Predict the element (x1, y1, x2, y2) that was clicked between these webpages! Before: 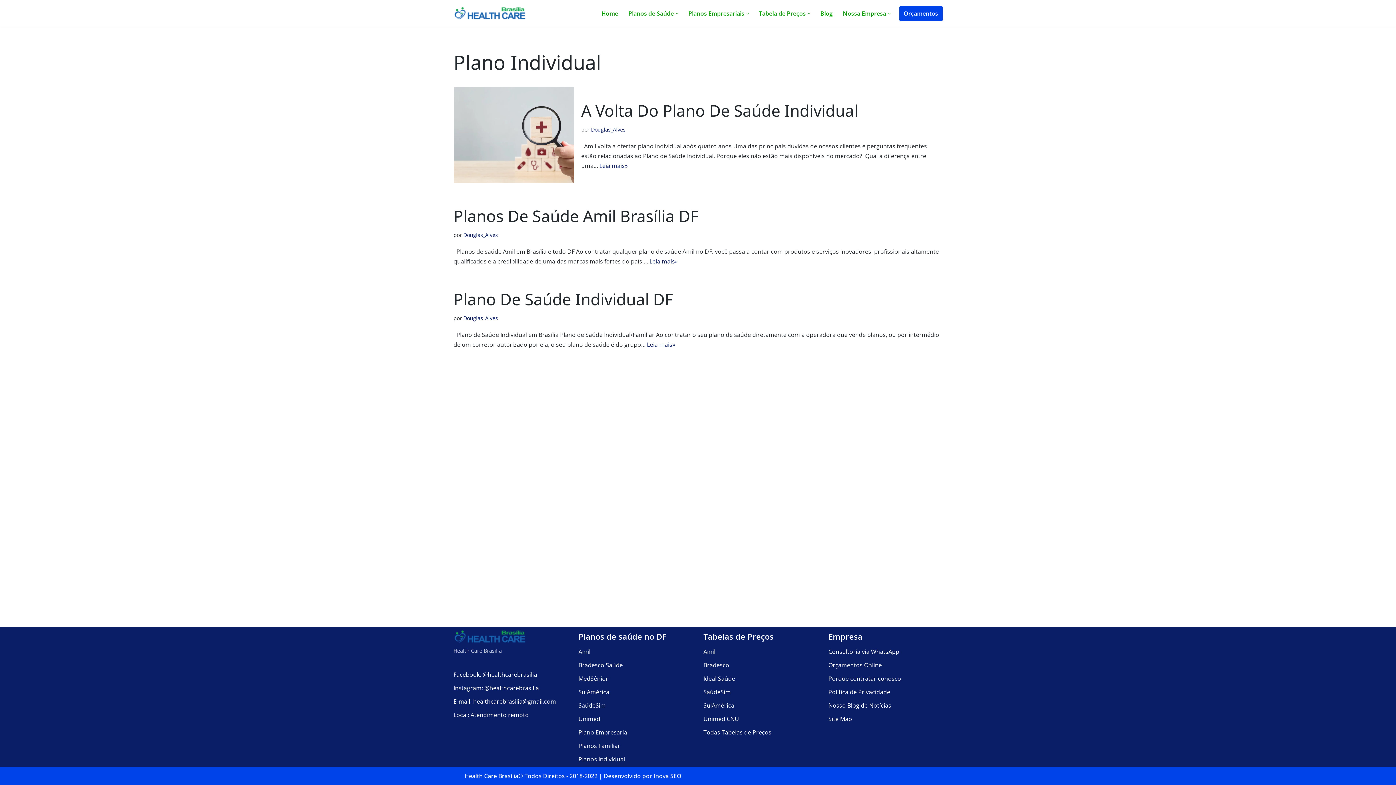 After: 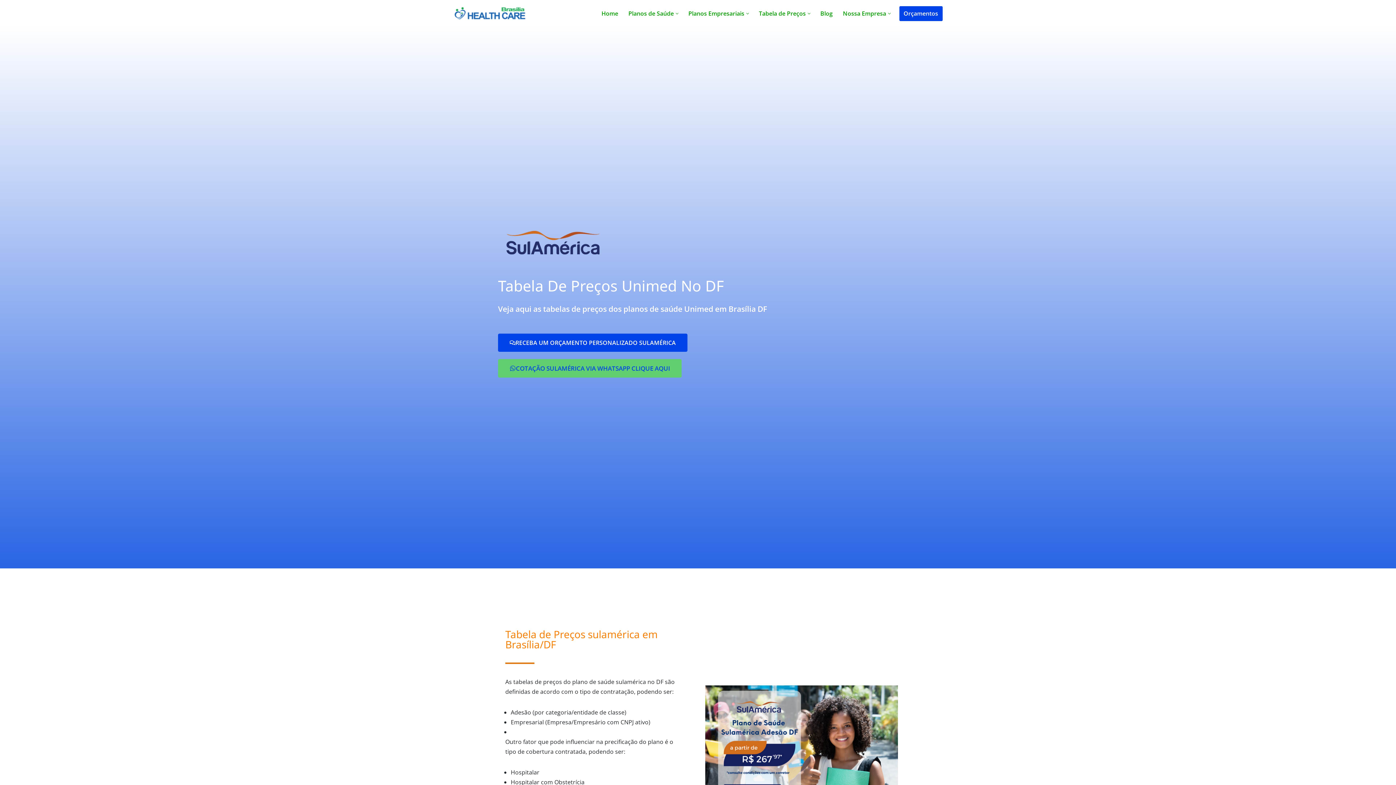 Action: label: SulAmérica bbox: (703, 701, 734, 709)